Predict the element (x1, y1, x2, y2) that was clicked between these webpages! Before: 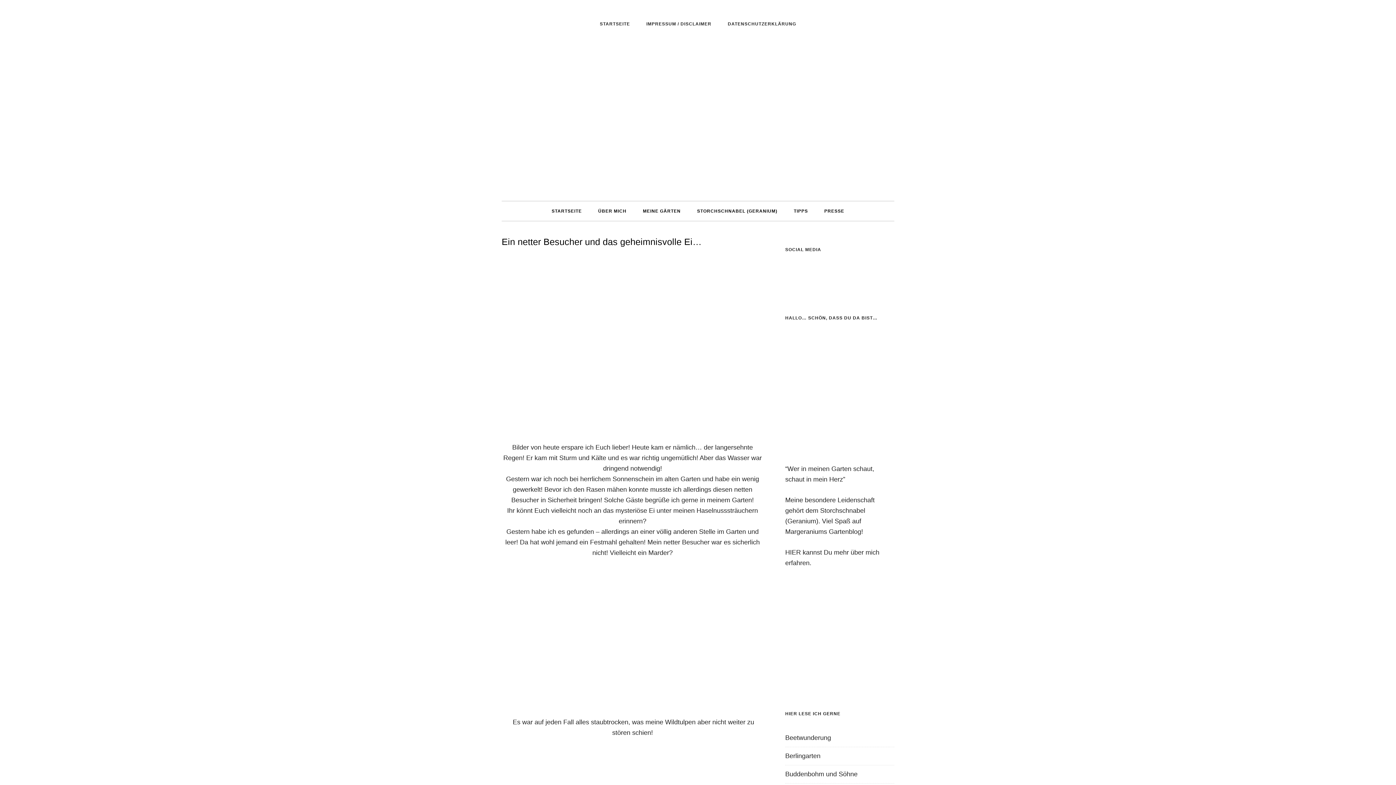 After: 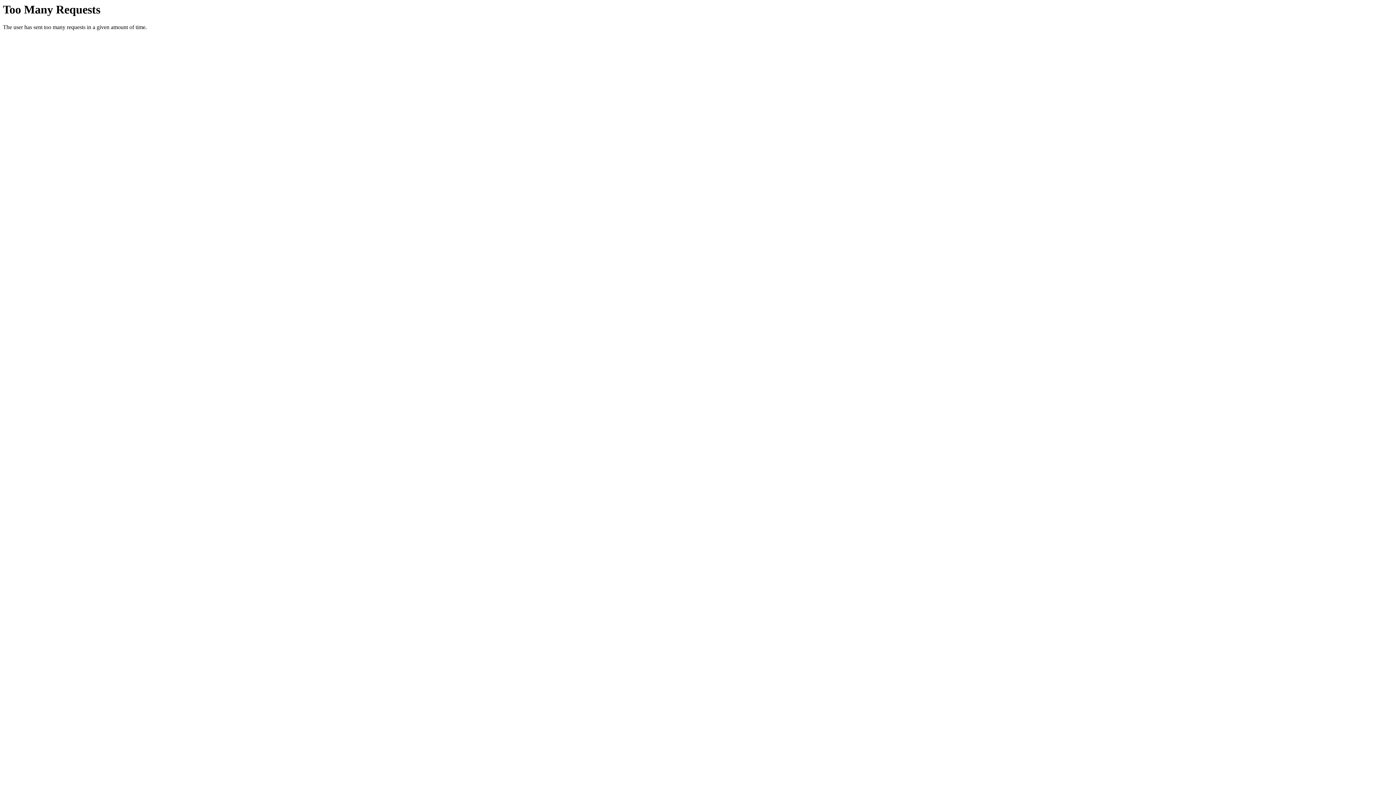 Action: label: mysteriöse Ei bbox: (615, 507, 654, 514)